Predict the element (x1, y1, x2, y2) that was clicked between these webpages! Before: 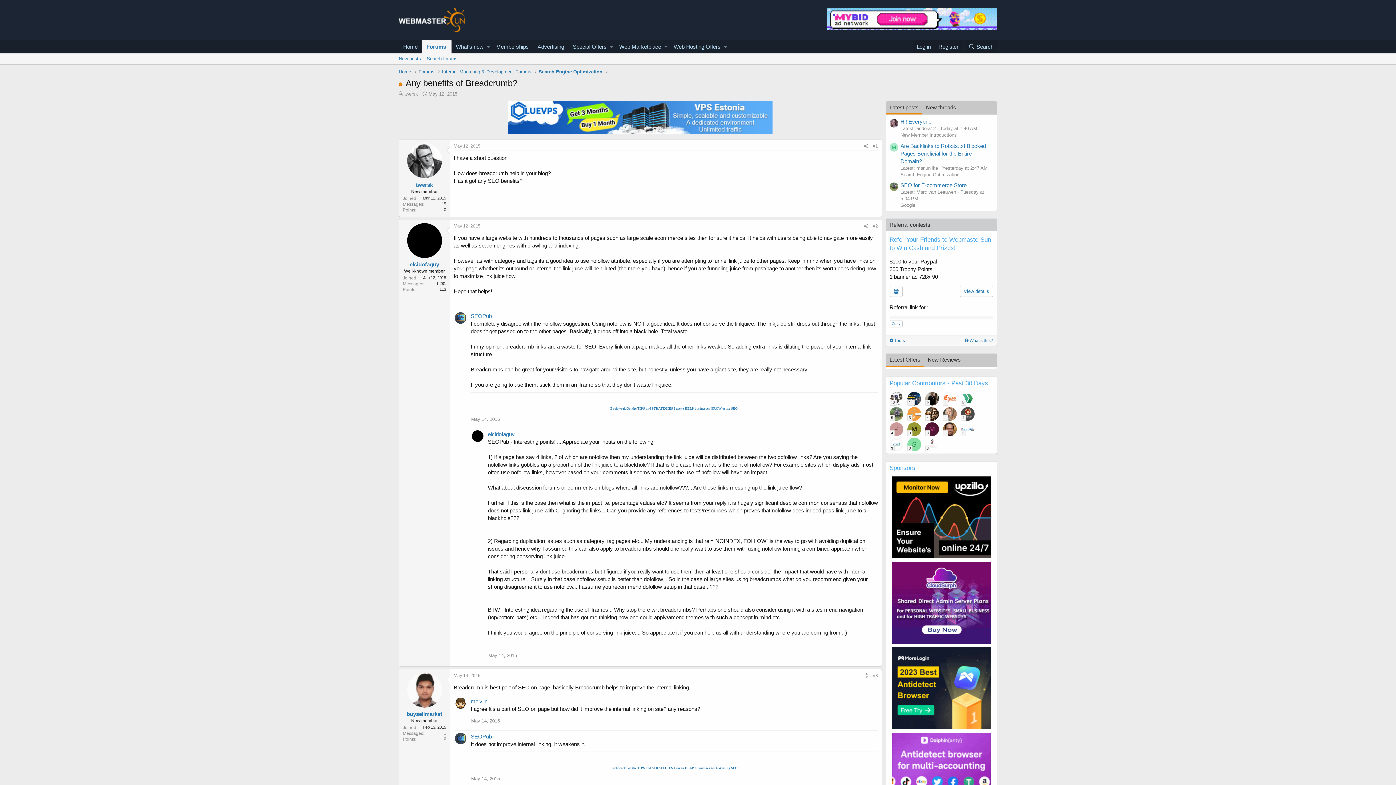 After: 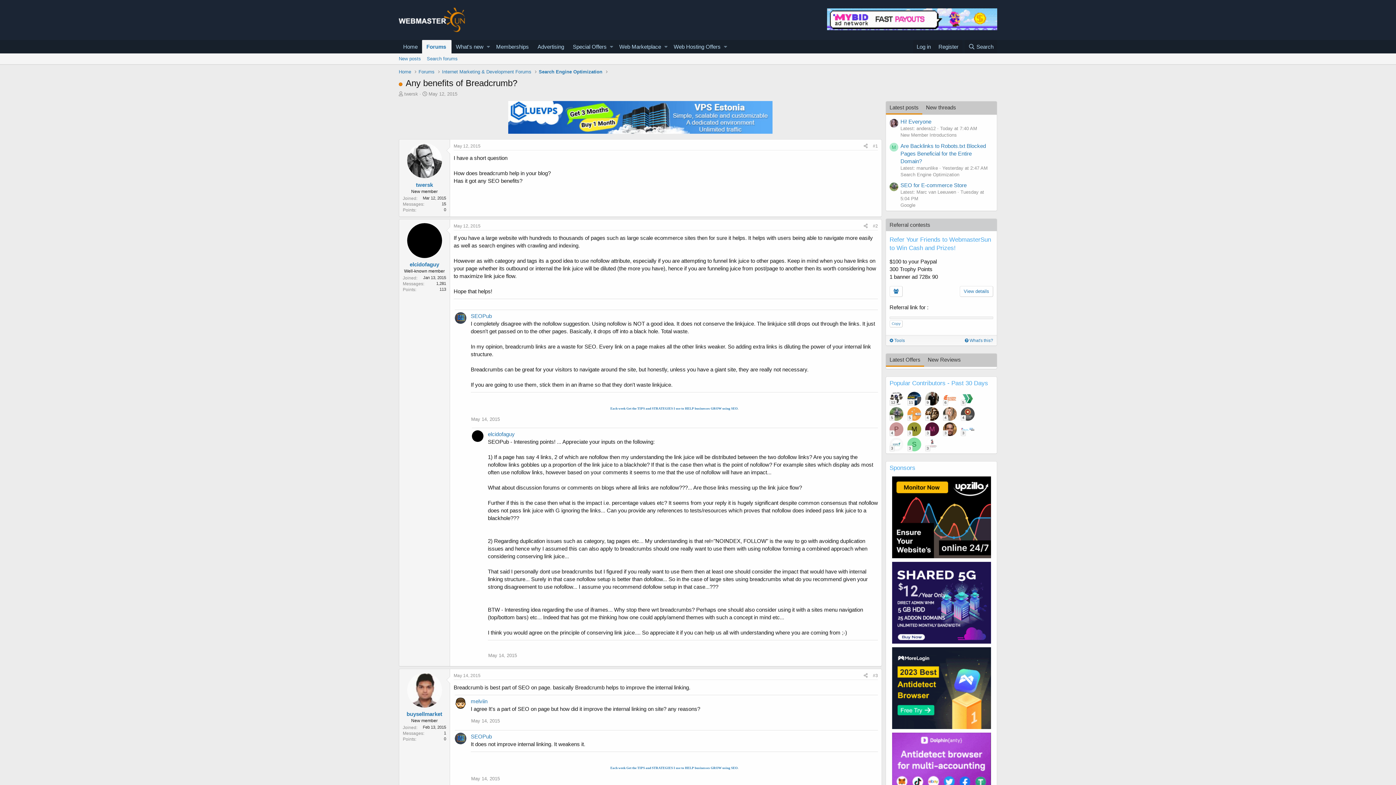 Action: bbox: (925, 391, 939, 405)